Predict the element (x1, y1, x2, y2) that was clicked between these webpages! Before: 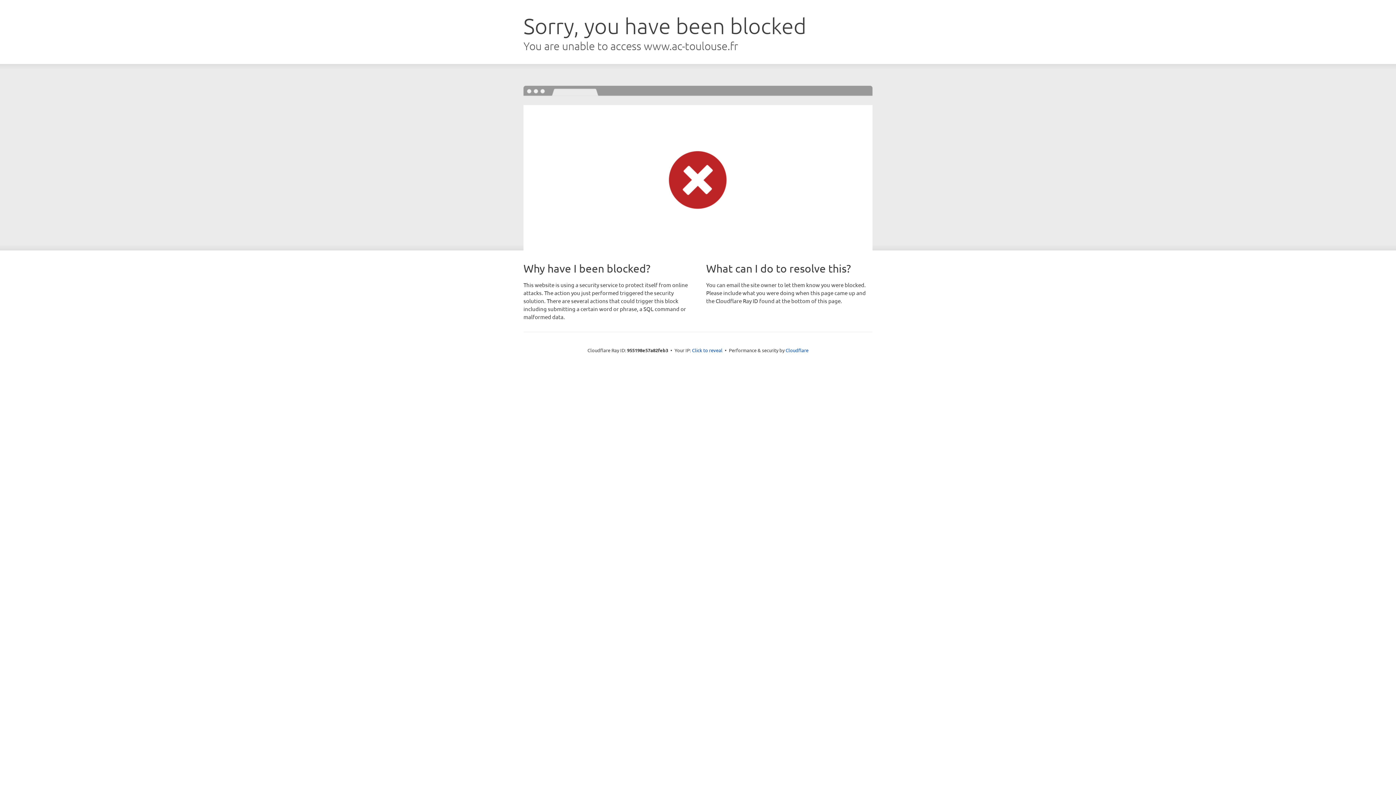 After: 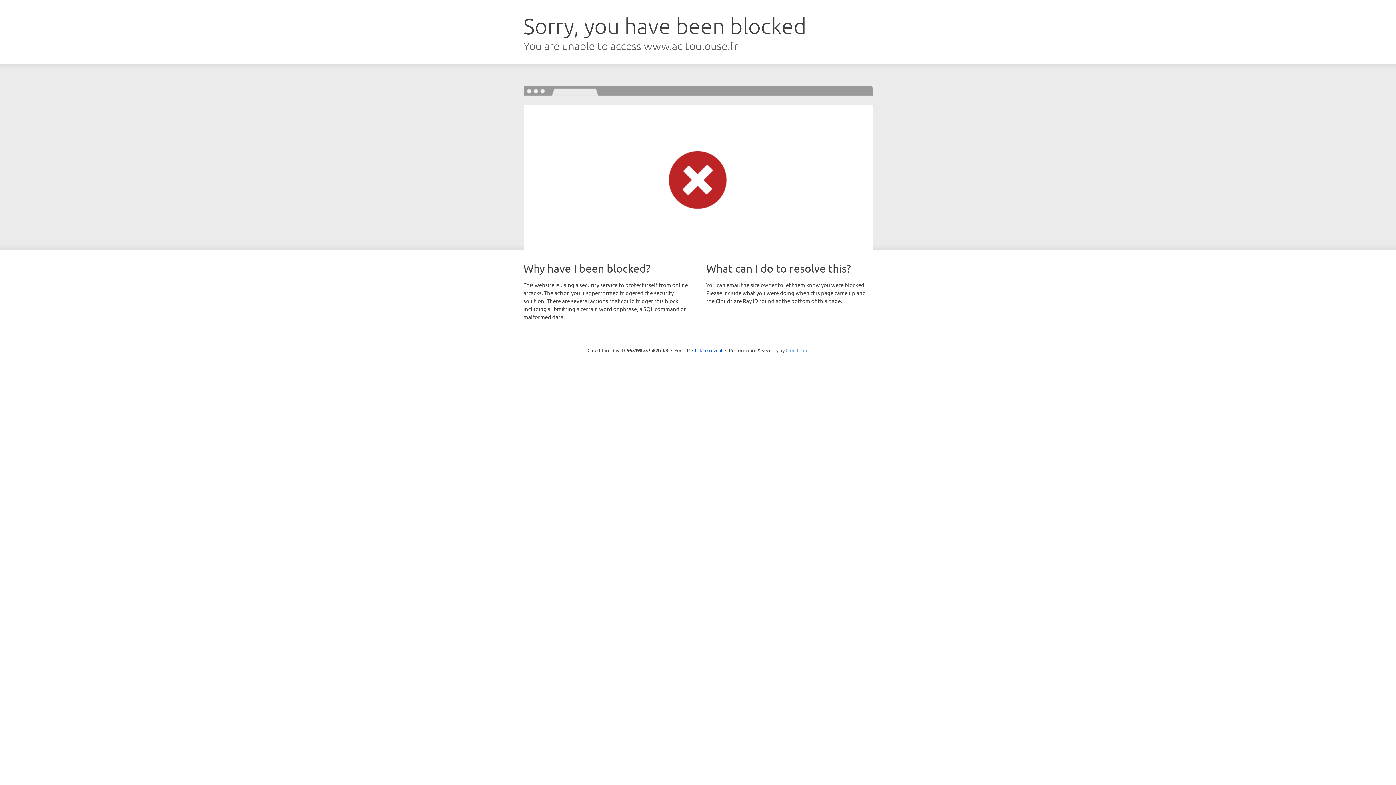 Action: label: Cloudflare bbox: (785, 347, 808, 353)